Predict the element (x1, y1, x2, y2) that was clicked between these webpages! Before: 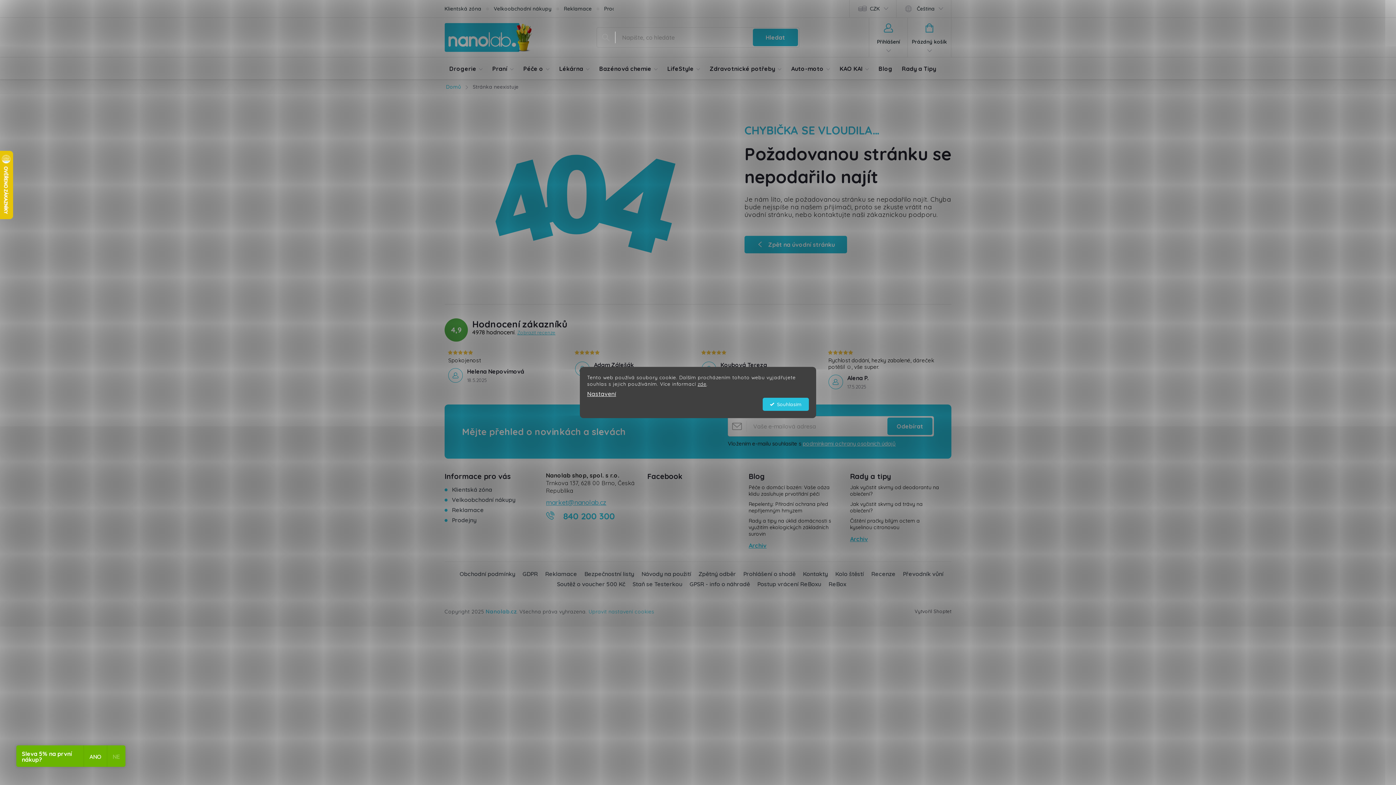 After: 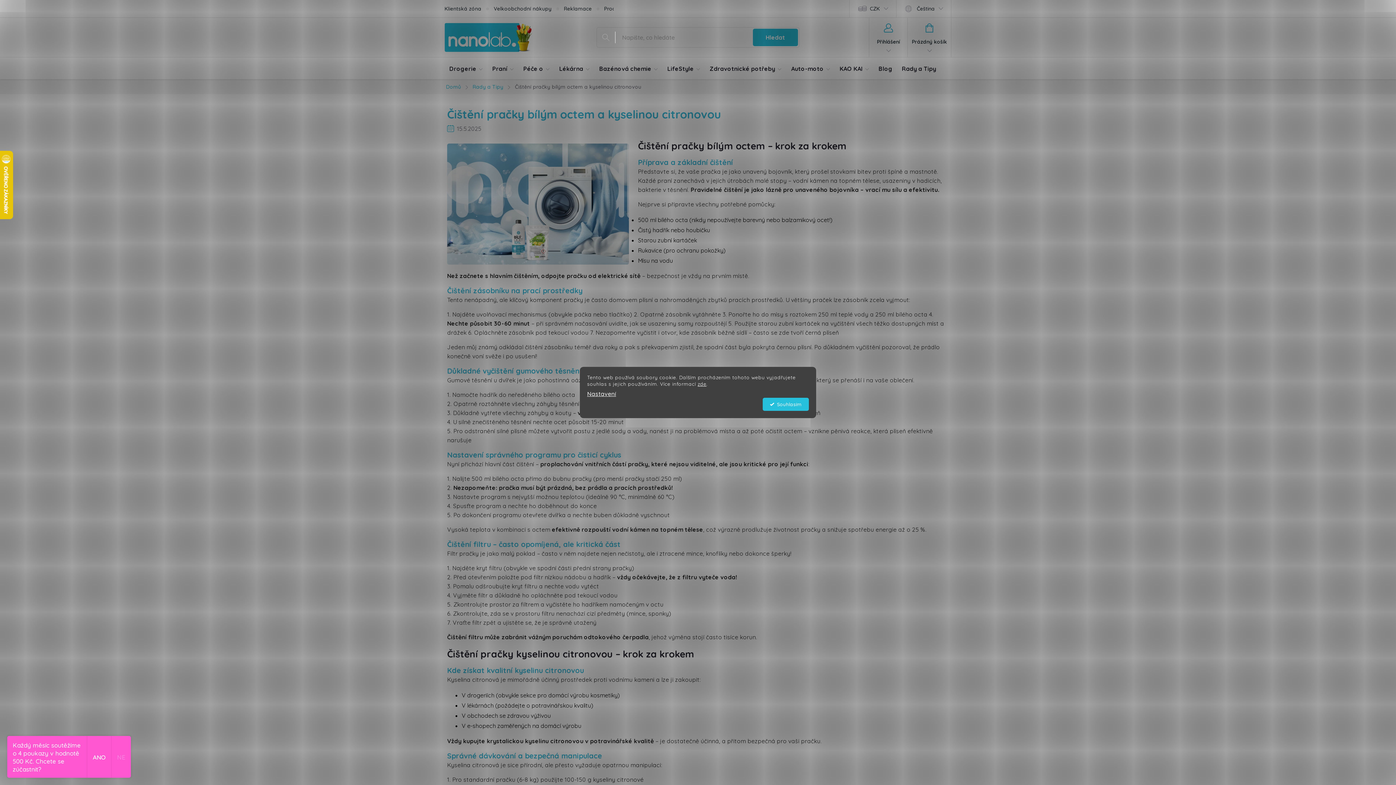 Action: bbox: (850, 517, 920, 530) label: Čištění pračky bílým octem a kyselinou citronovou